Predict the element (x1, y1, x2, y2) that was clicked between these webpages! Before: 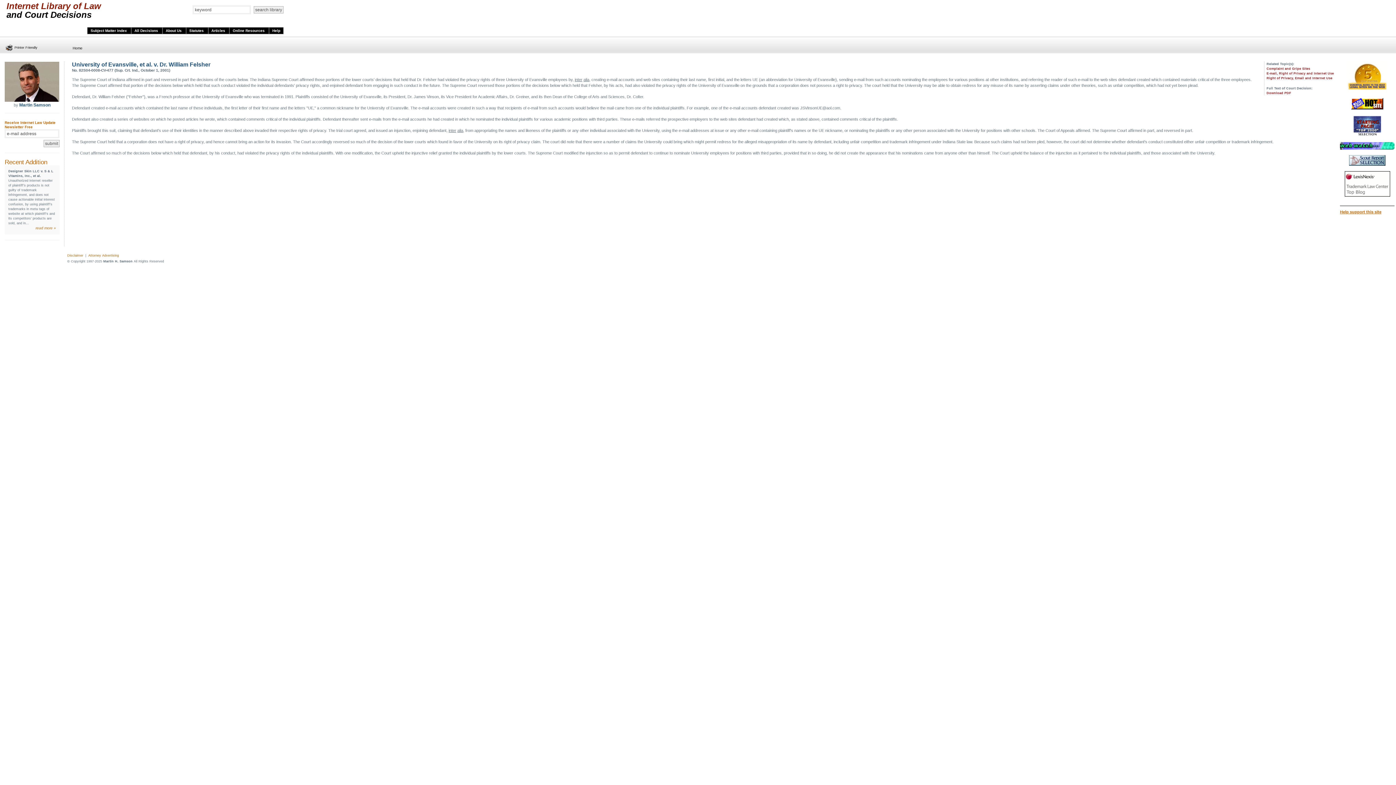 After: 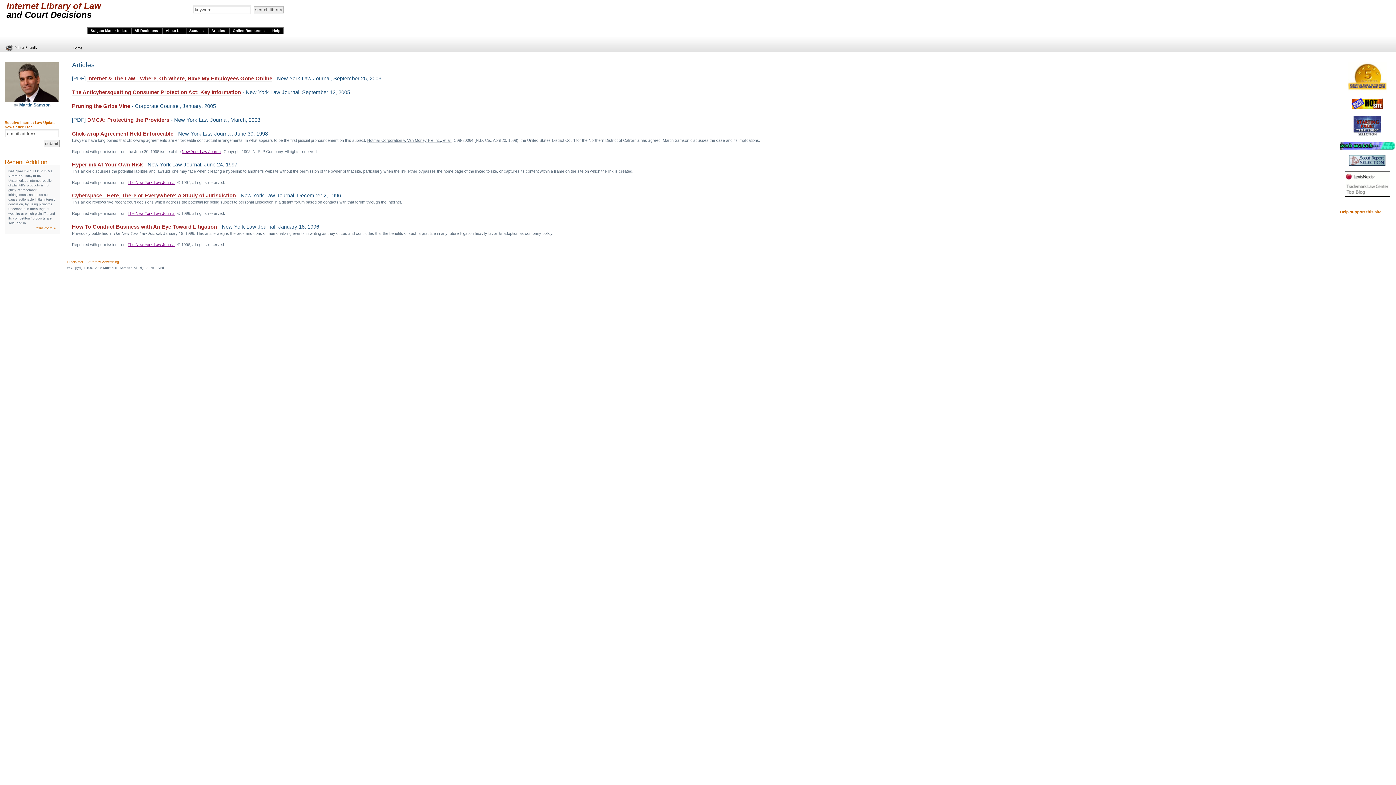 Action: label: Articles  bbox: (208, 27, 229, 34)